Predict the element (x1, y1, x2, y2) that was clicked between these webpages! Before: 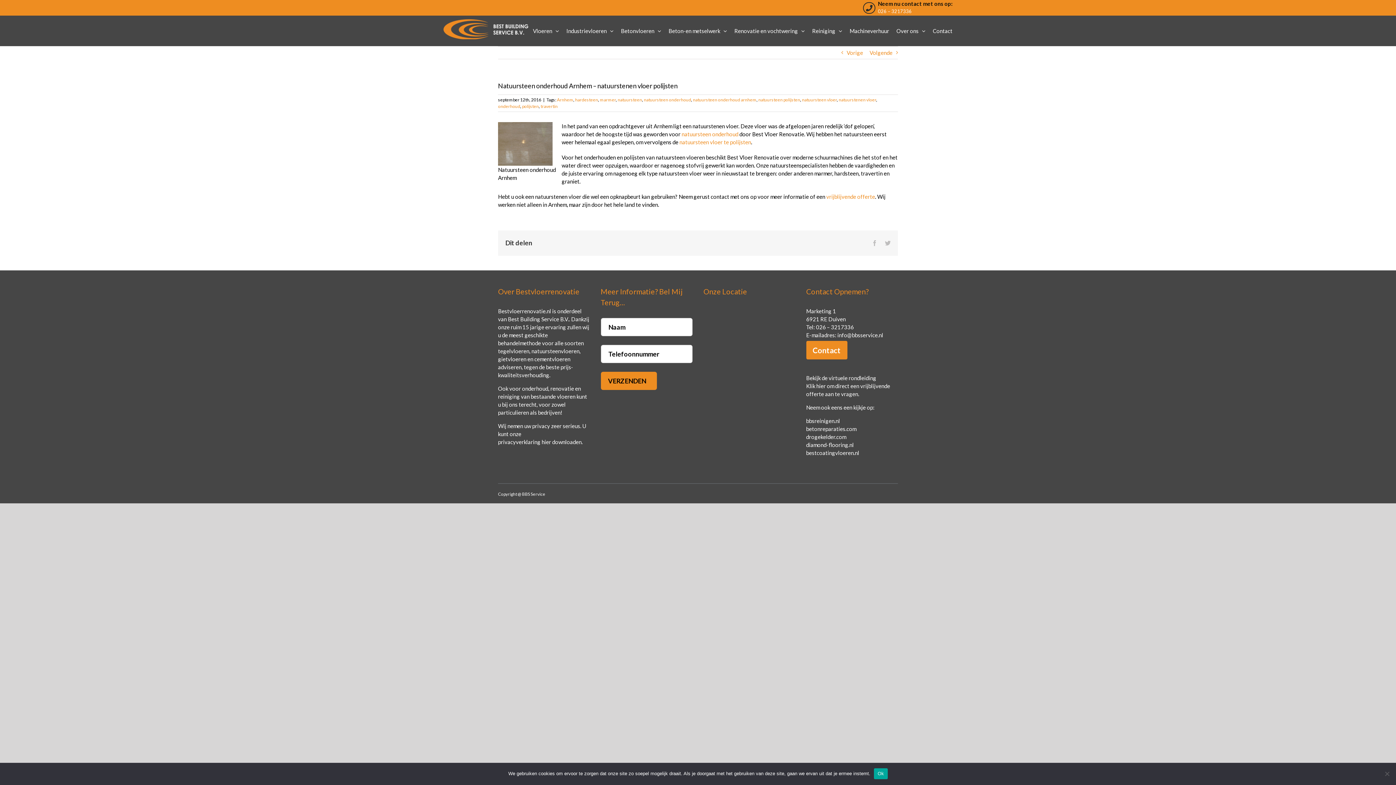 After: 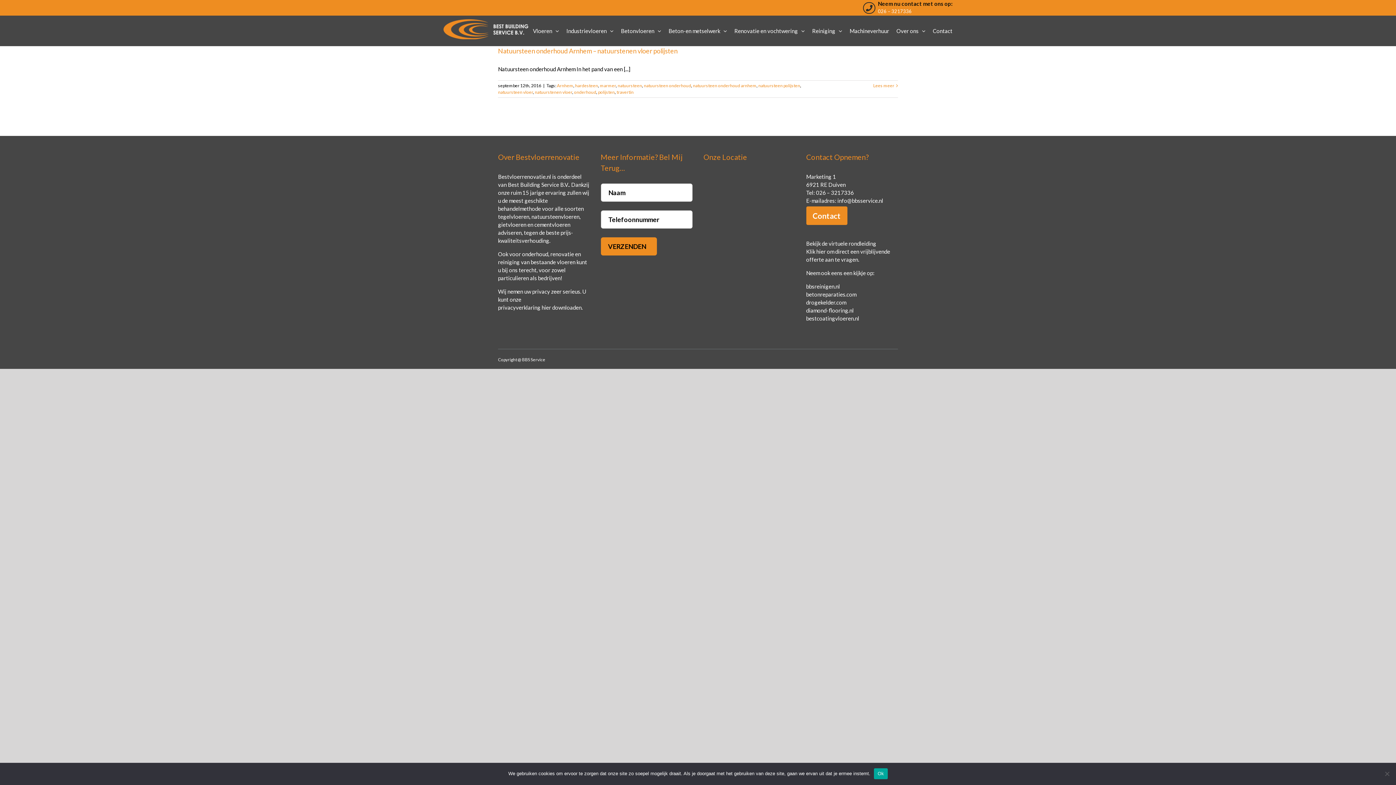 Action: bbox: (575, 97, 598, 102) label: hardesteen